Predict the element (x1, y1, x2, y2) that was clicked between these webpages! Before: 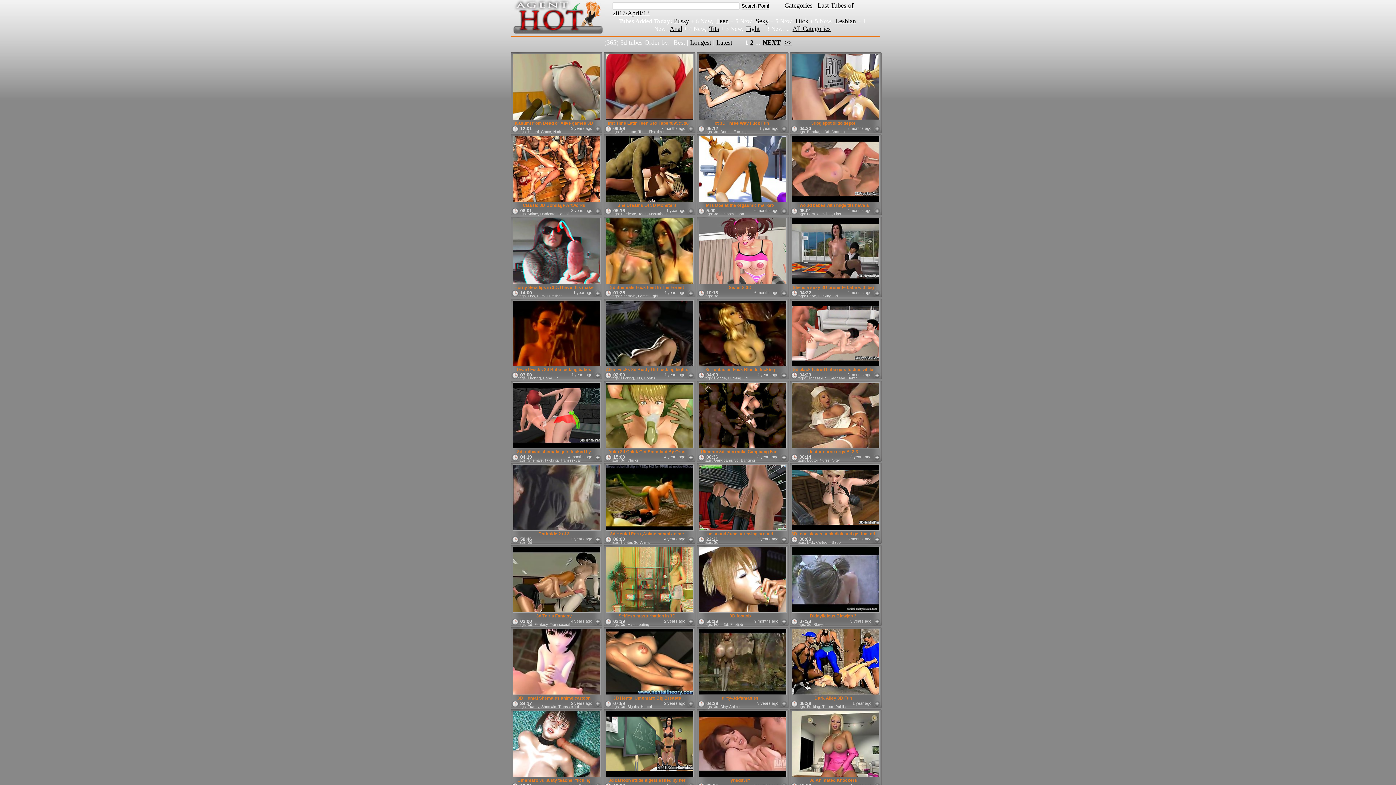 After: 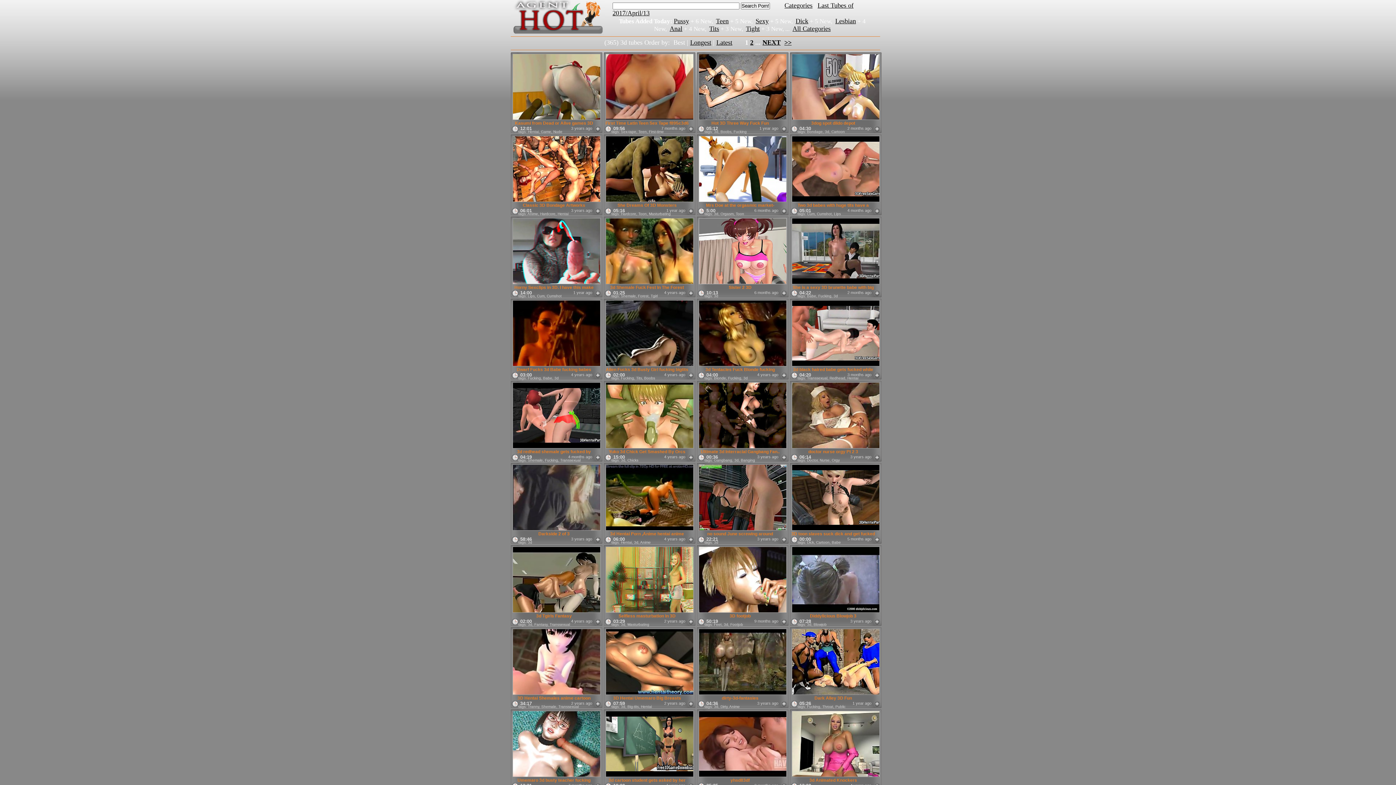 Action: bbox: (697, 277, 785, 284)